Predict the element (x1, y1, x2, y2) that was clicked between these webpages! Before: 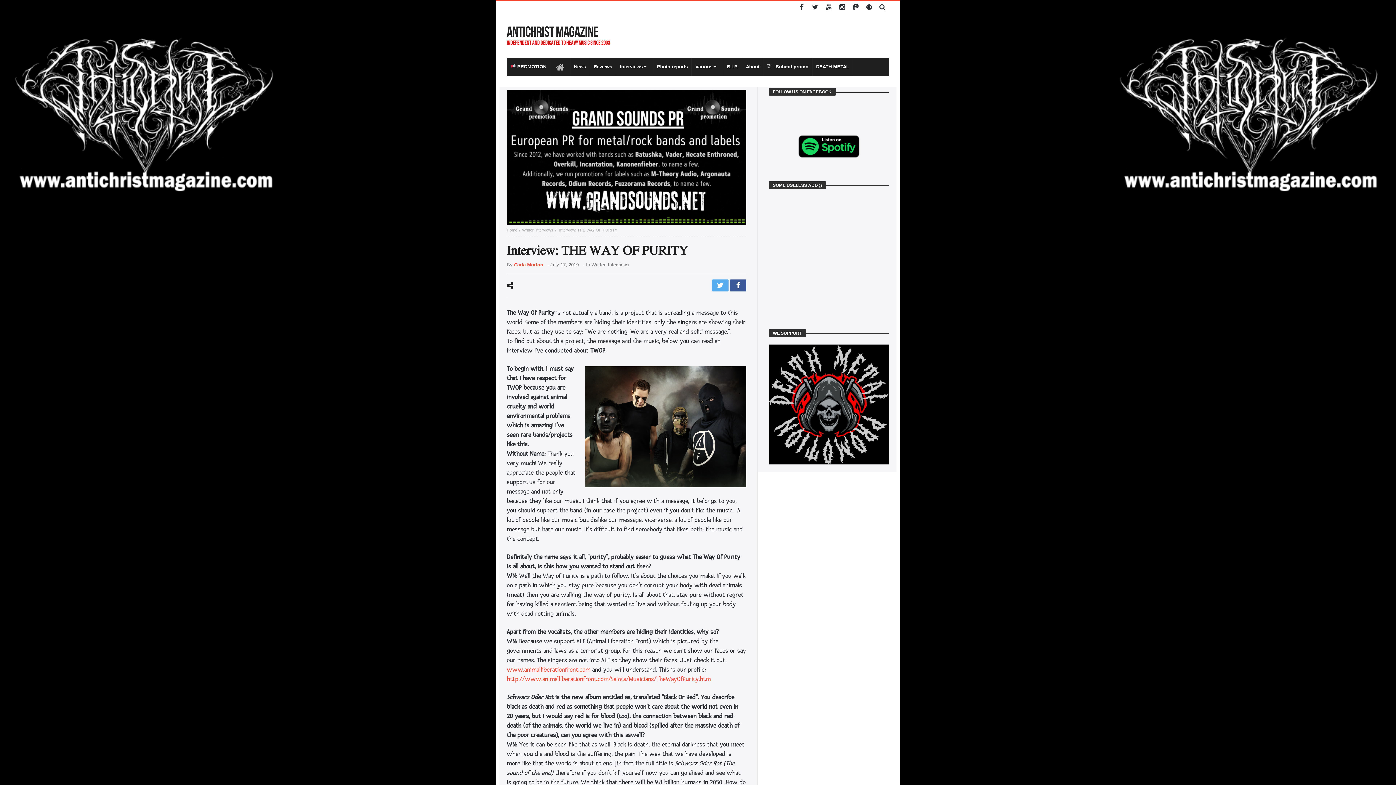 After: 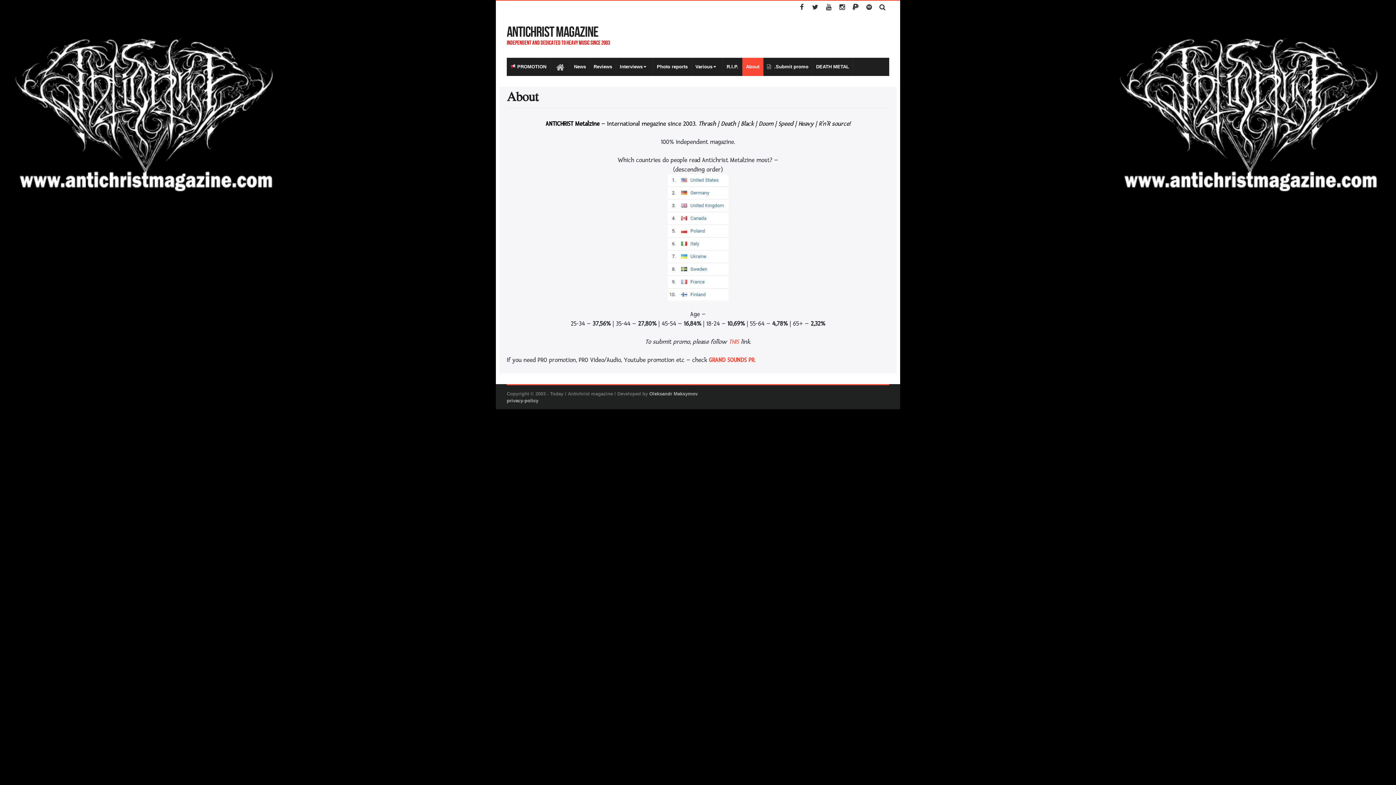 Action: bbox: (742, 57, 763, 76) label: About